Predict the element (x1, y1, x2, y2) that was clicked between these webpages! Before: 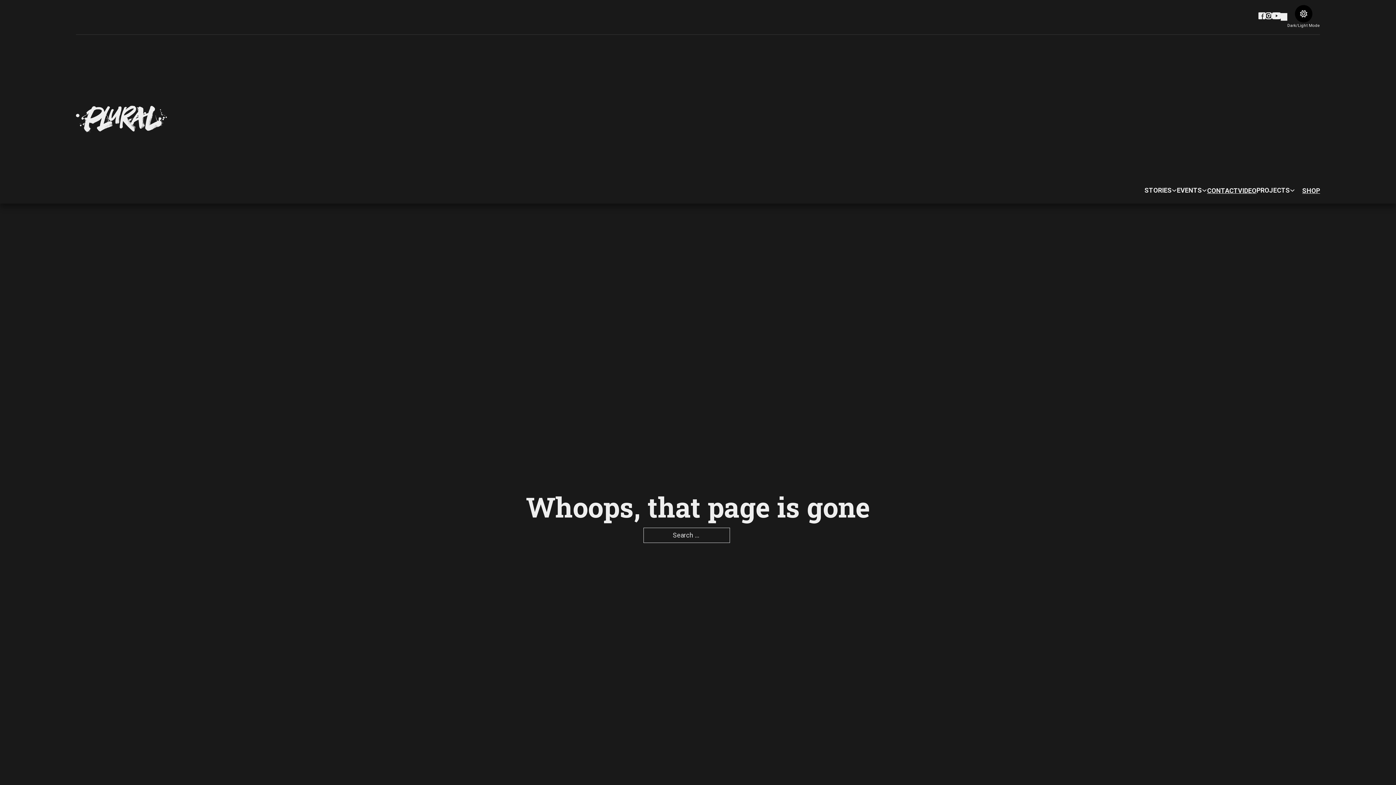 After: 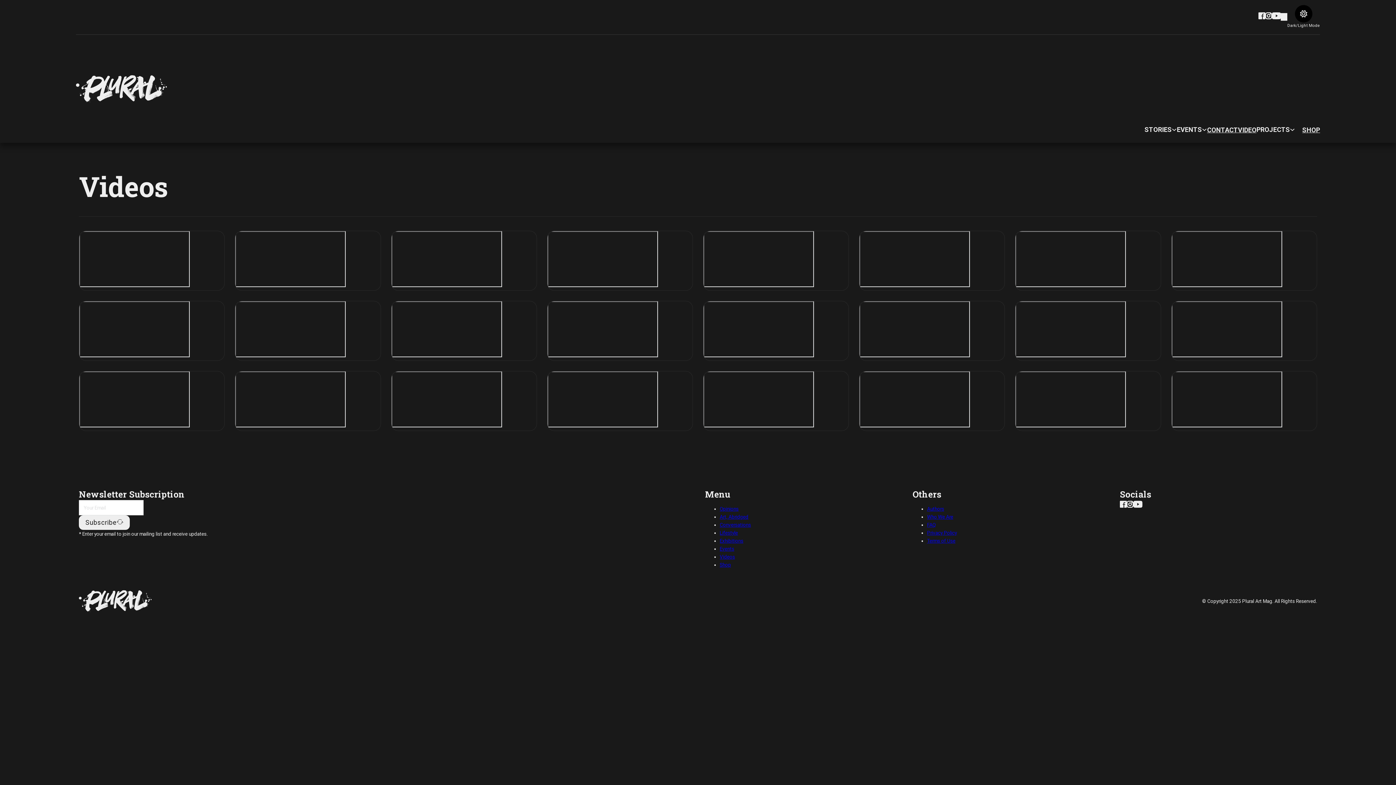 Action: label: VIDEO bbox: (1238, 185, 1256, 196)